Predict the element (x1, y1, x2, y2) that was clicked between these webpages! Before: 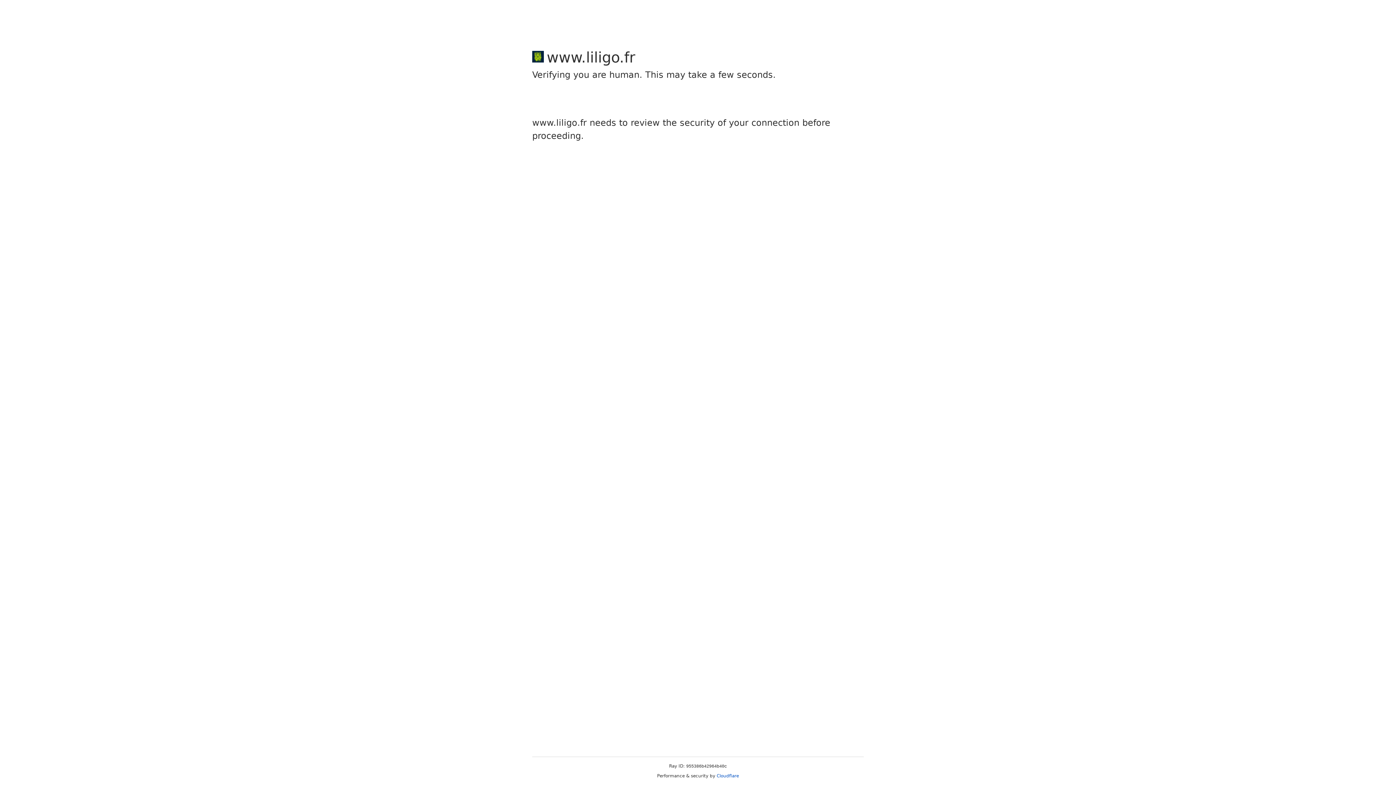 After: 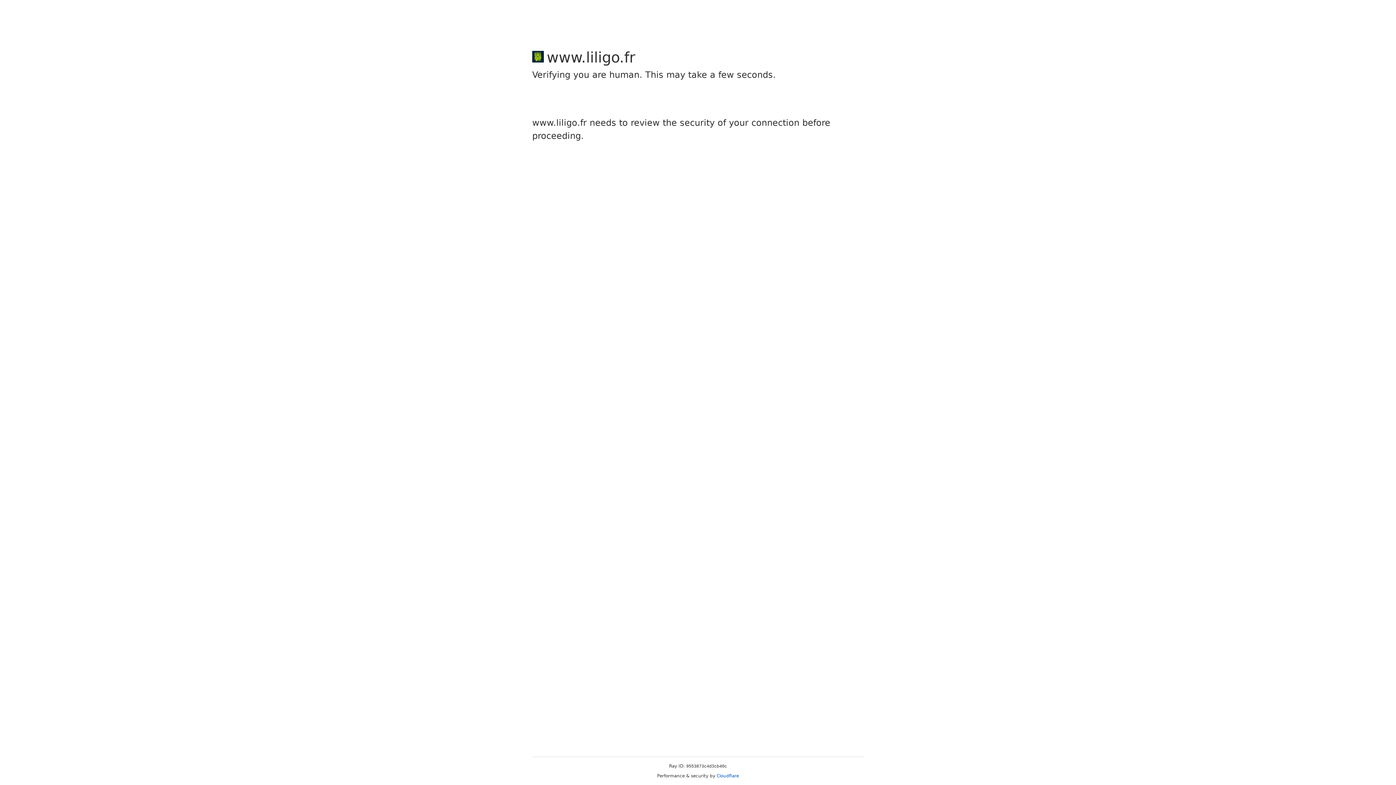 Action: bbox: (716, 773, 739, 778) label: Cloudflare